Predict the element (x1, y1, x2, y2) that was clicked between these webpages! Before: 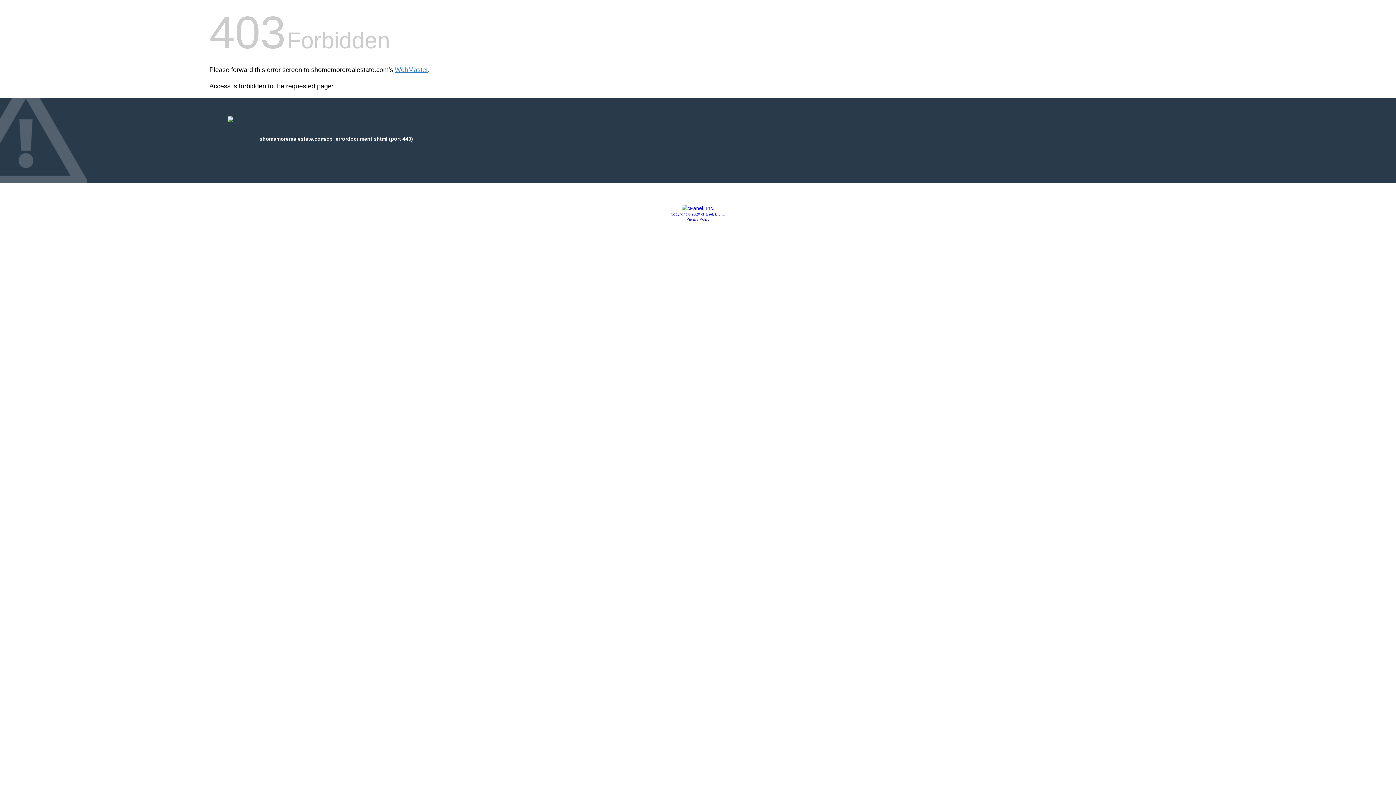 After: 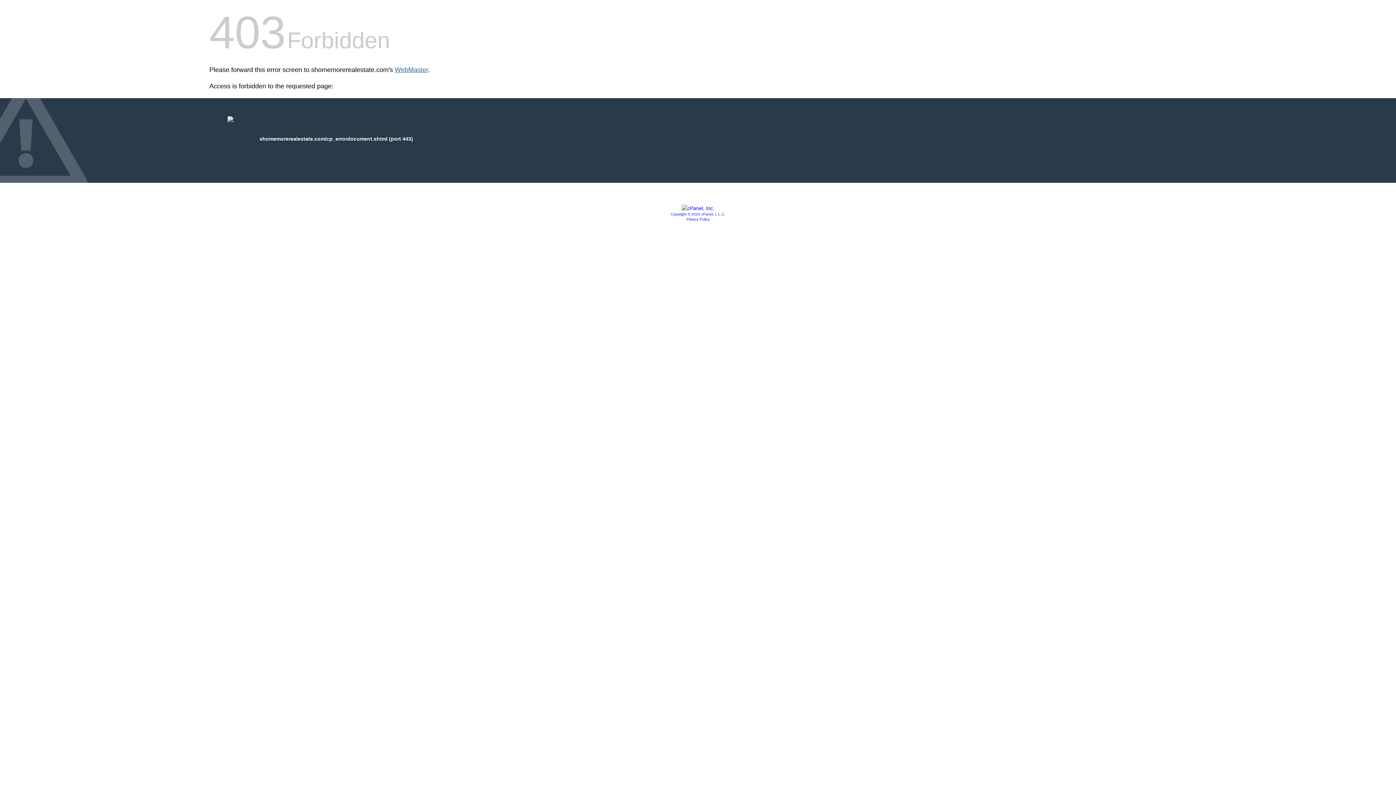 Action: bbox: (394, 66, 428, 73) label: WebMaster